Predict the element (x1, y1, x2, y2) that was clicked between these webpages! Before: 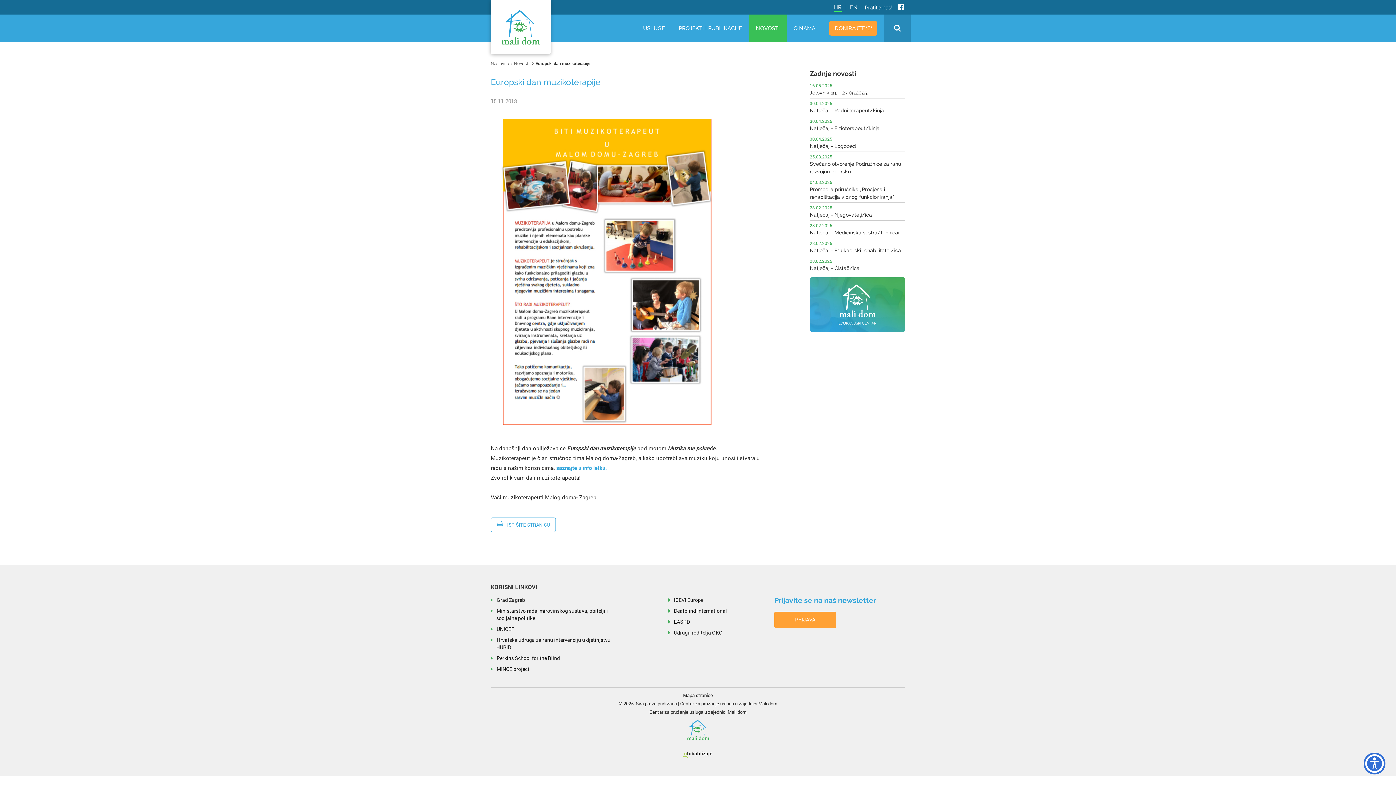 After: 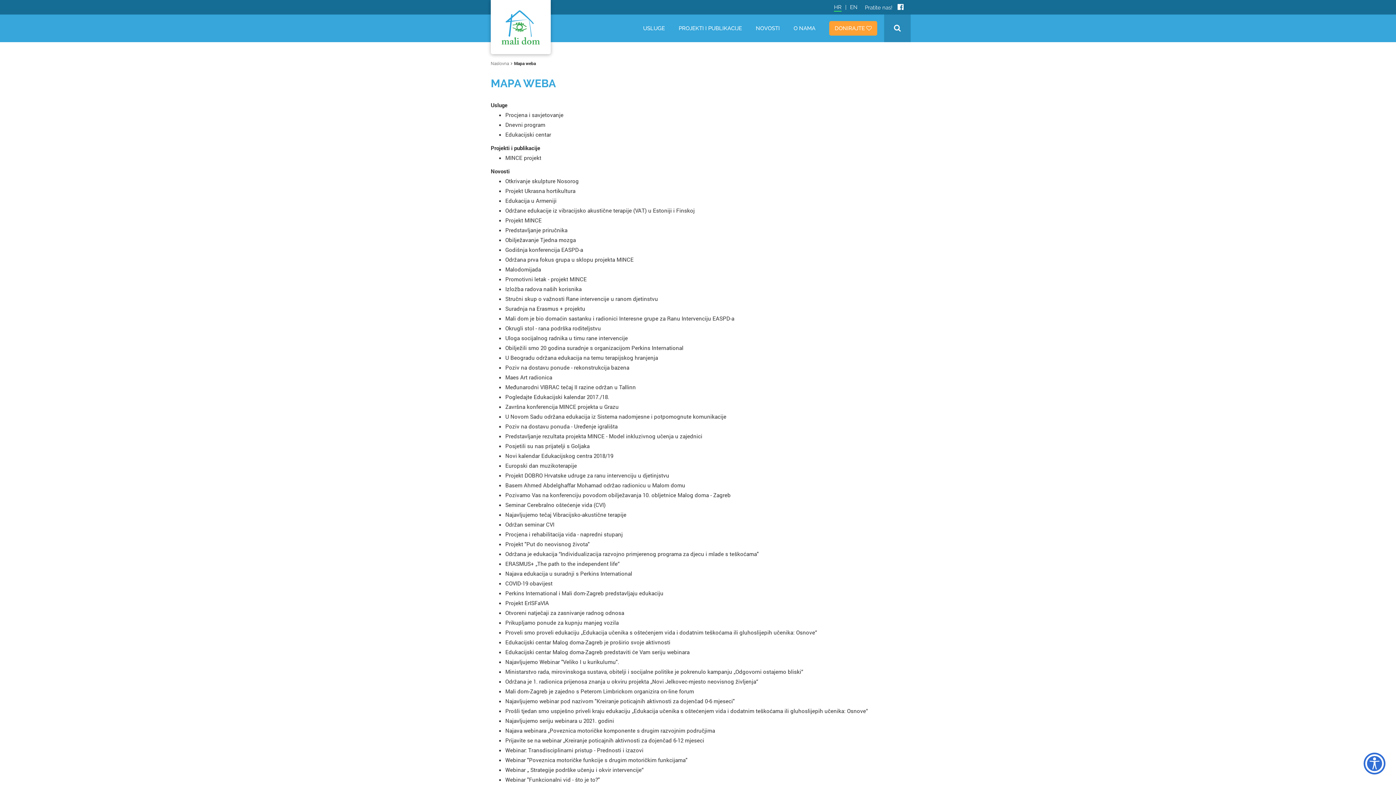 Action: label: Mapa stranice bbox: (683, 692, 713, 698)